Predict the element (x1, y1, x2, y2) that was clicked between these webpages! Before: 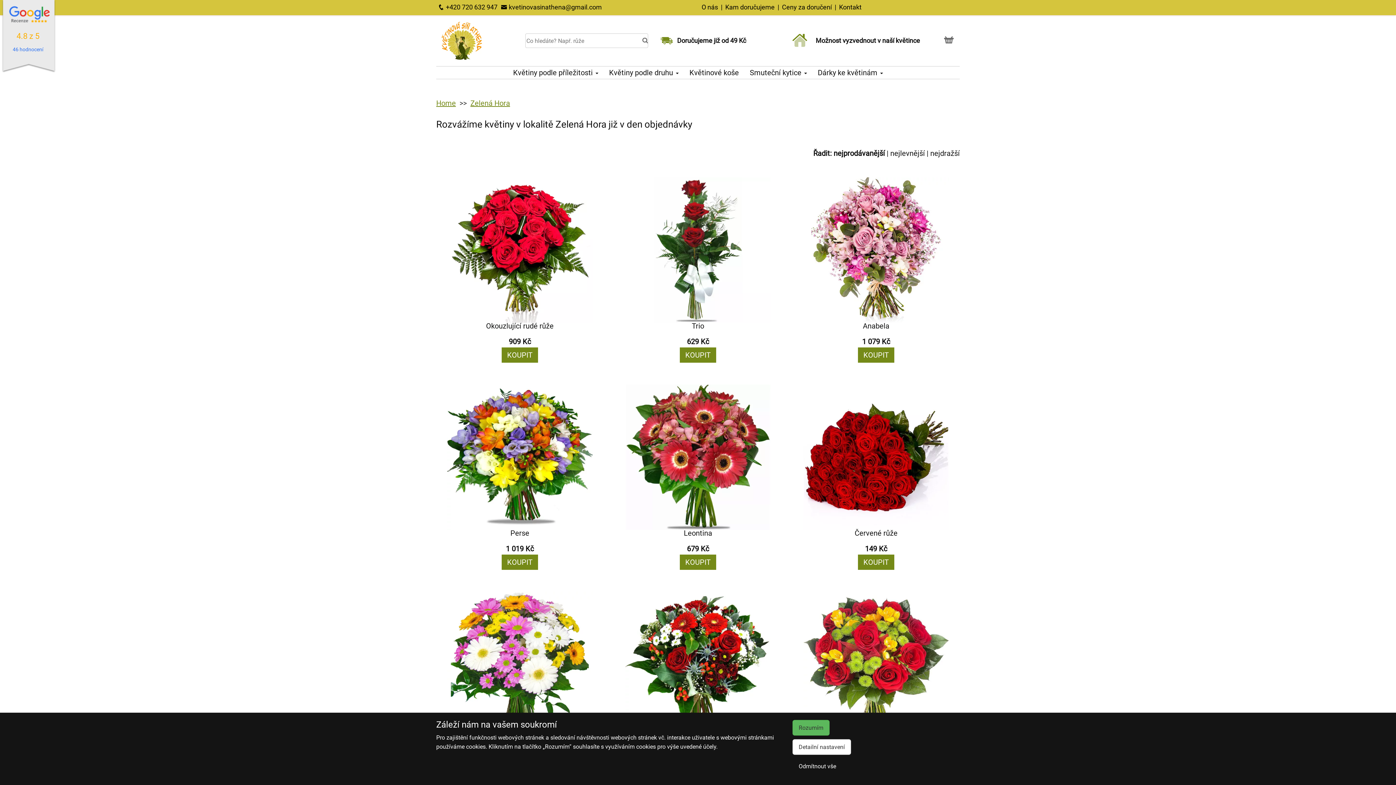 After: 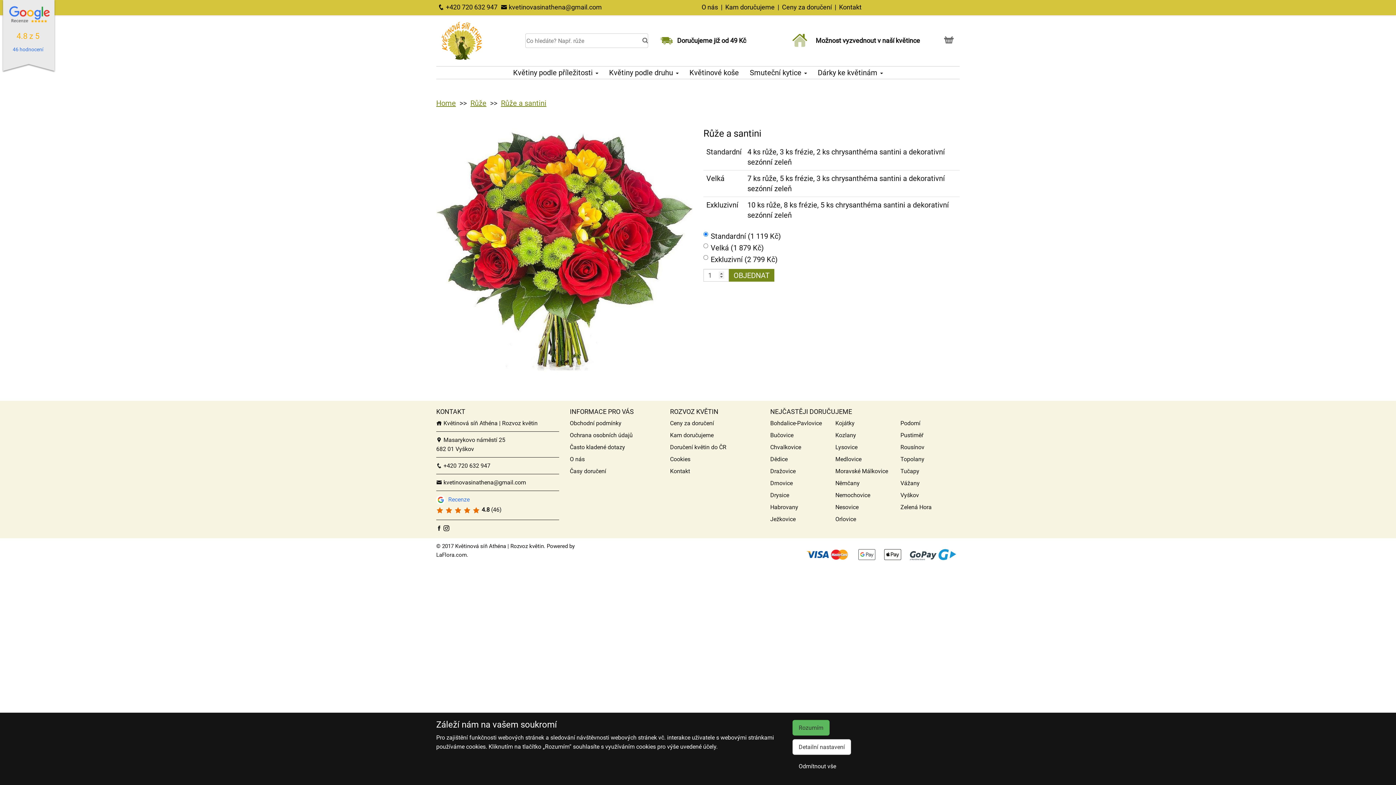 Action: label: Růže a santini
1 119 Kč
KOUPIT bbox: (796, 592, 956, 777)